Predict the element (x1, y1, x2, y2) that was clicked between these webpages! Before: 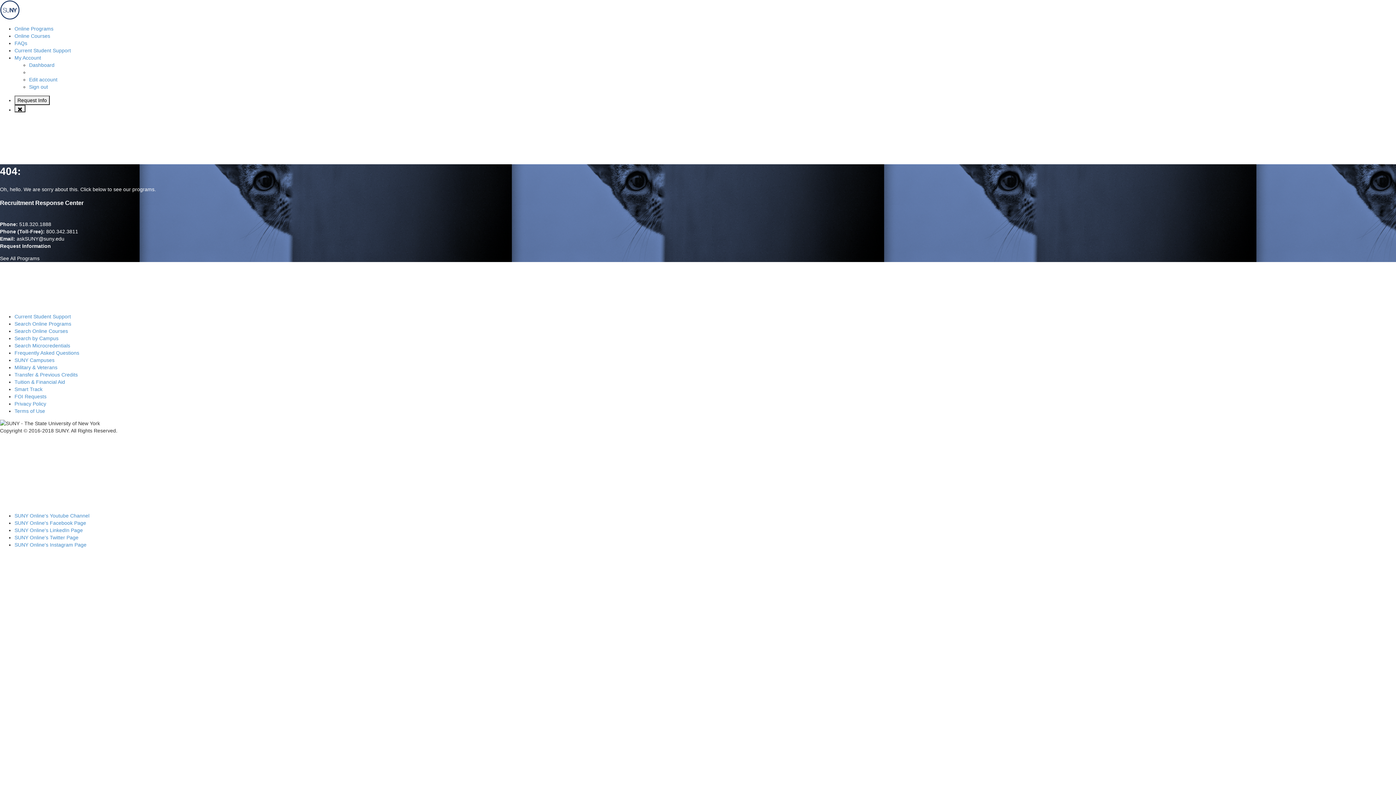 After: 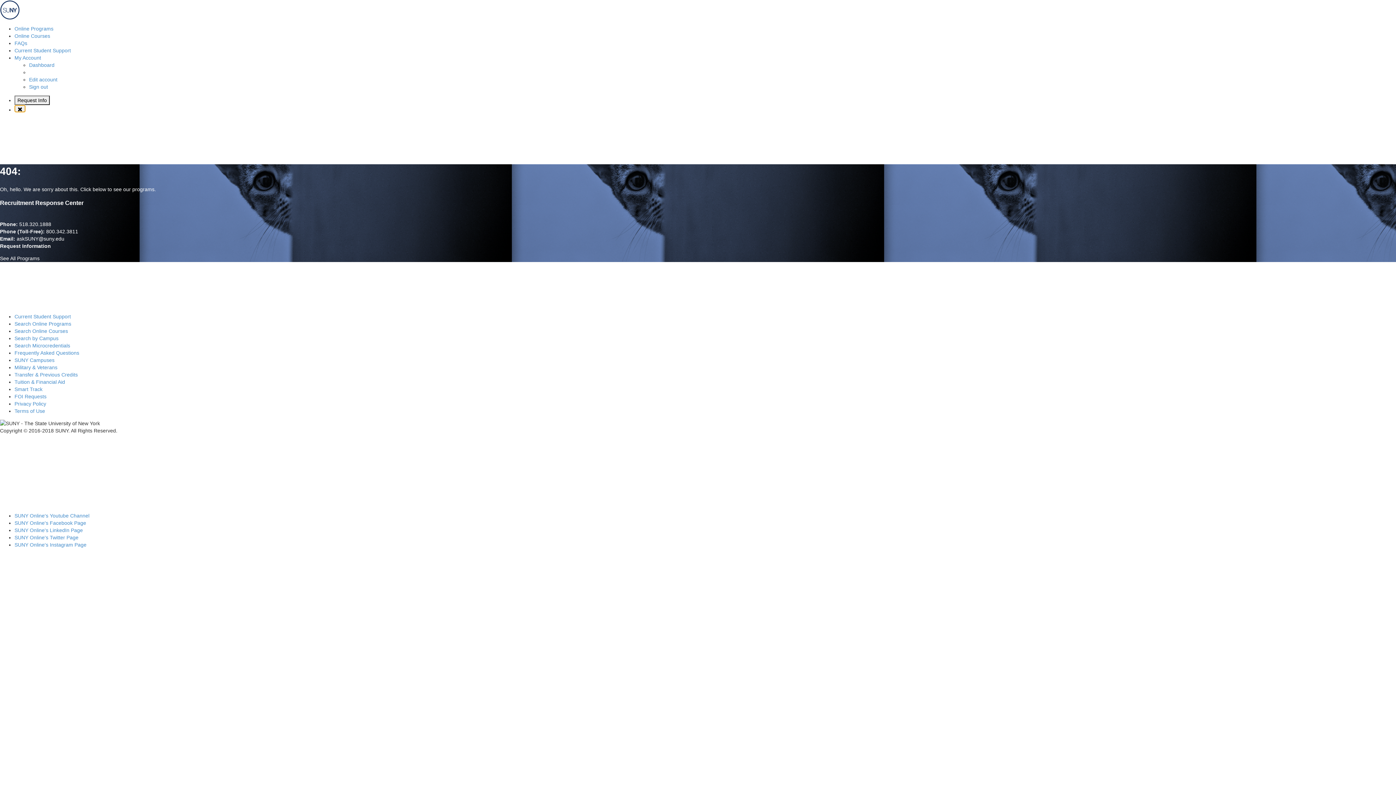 Action: label: Toggle navigation bbox: (14, 105, 25, 112)